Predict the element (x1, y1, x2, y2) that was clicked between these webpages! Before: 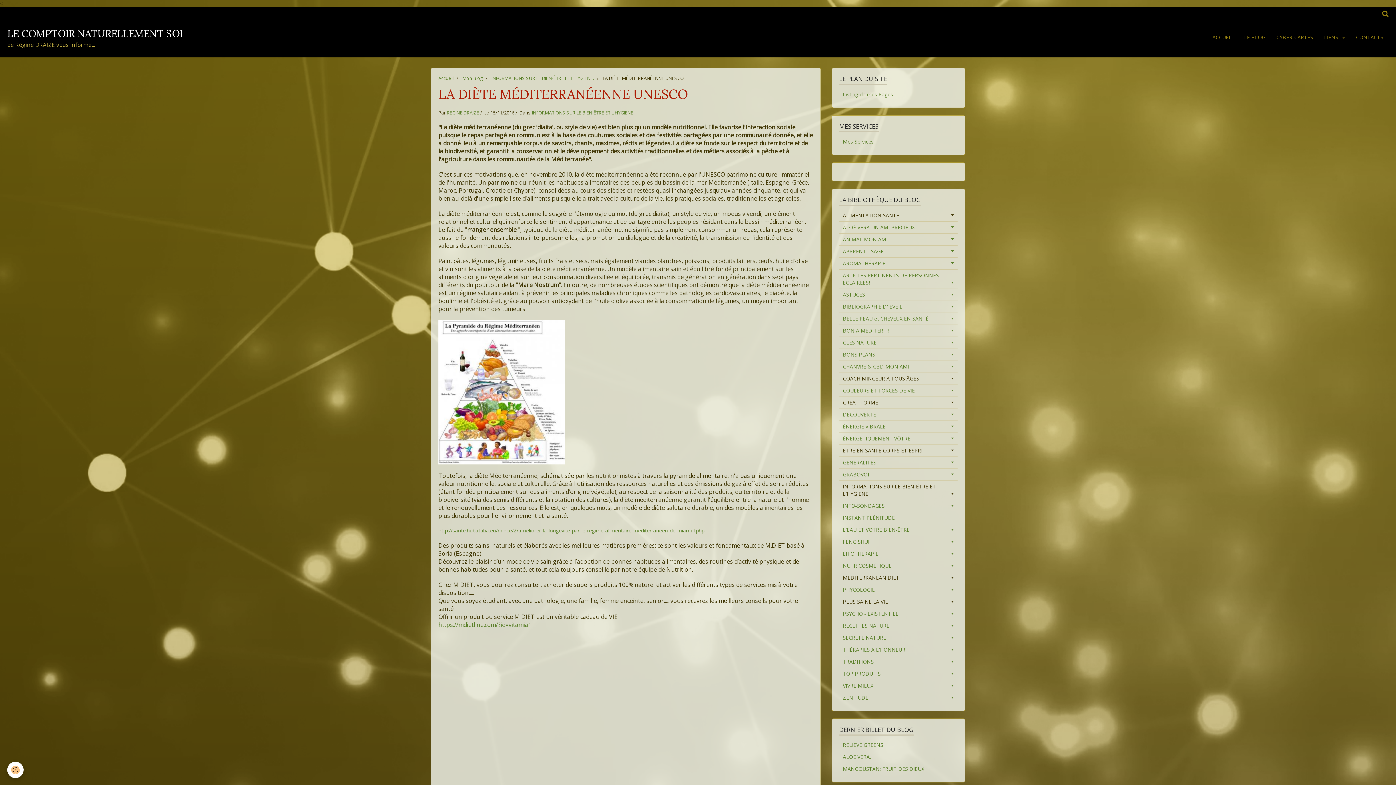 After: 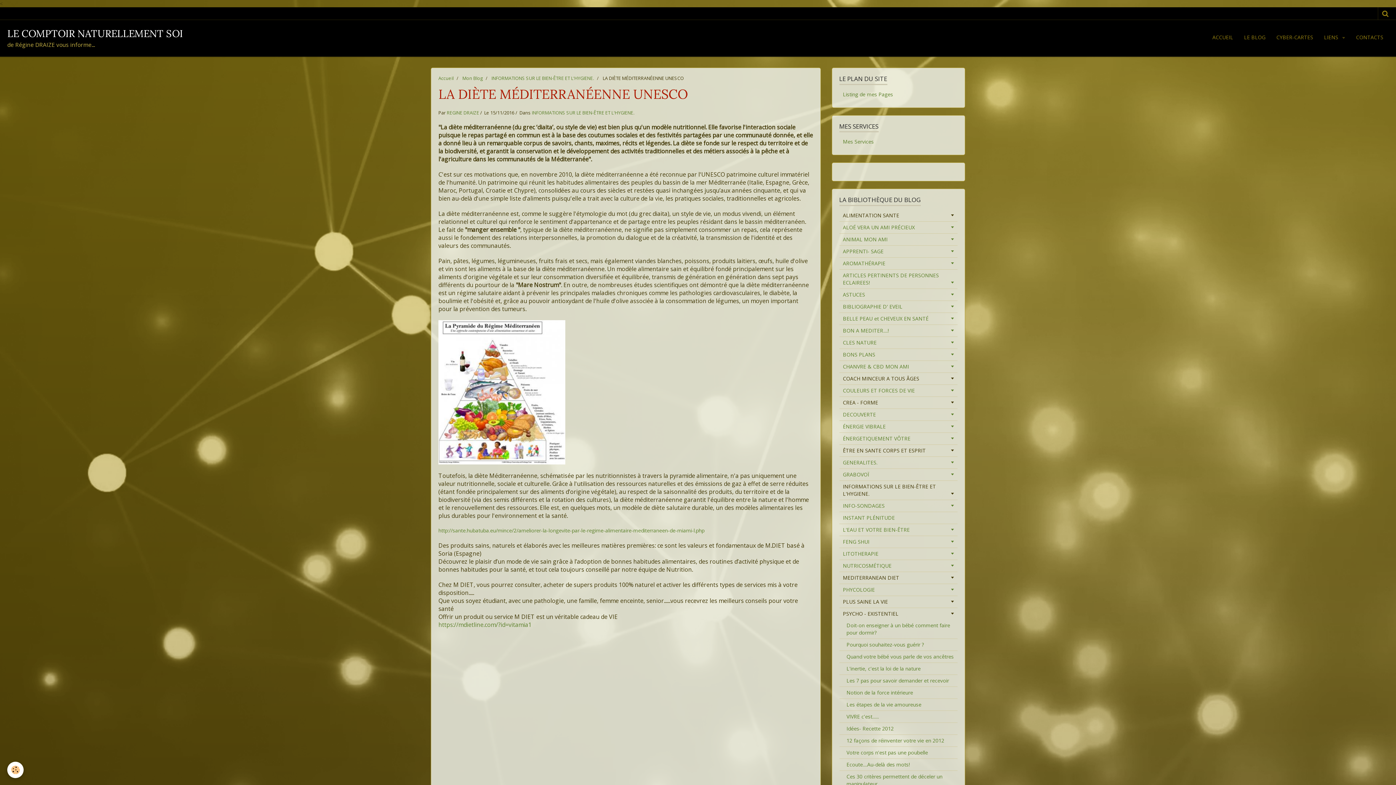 Action: label: PSYCHO - EXISTENTIEL bbox: (839, 608, 957, 619)